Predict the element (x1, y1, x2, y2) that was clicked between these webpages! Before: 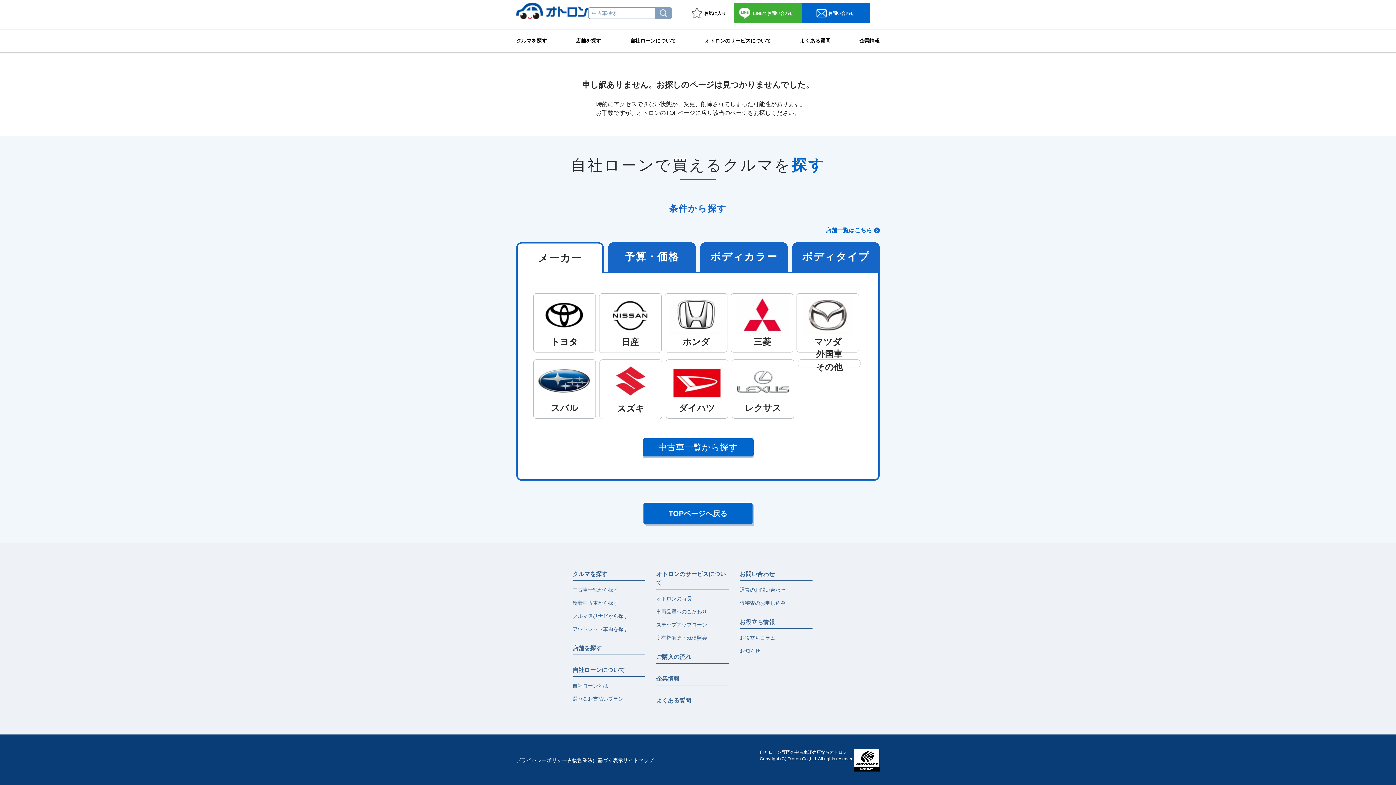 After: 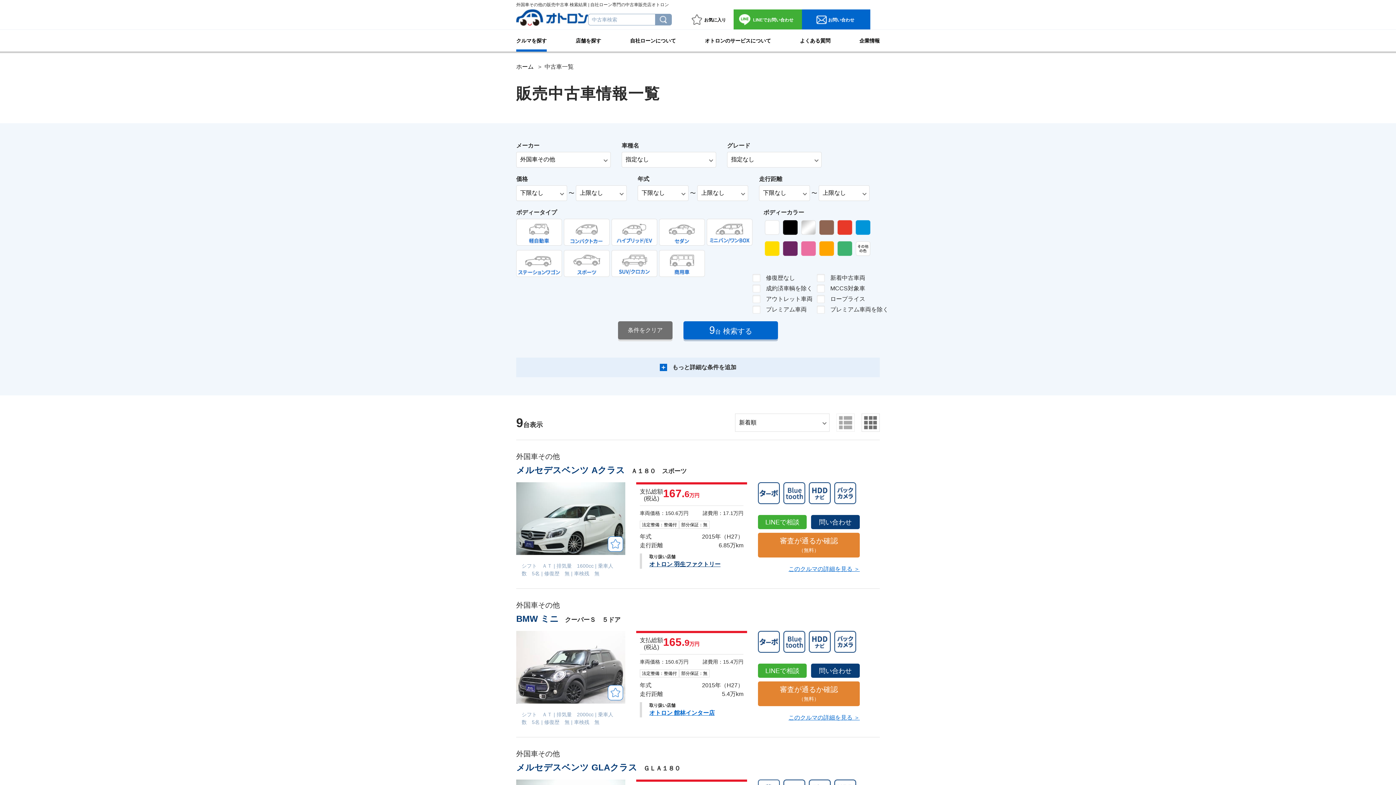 Action: bbox: (798, 359, 860, 367) label: 外国車
その他